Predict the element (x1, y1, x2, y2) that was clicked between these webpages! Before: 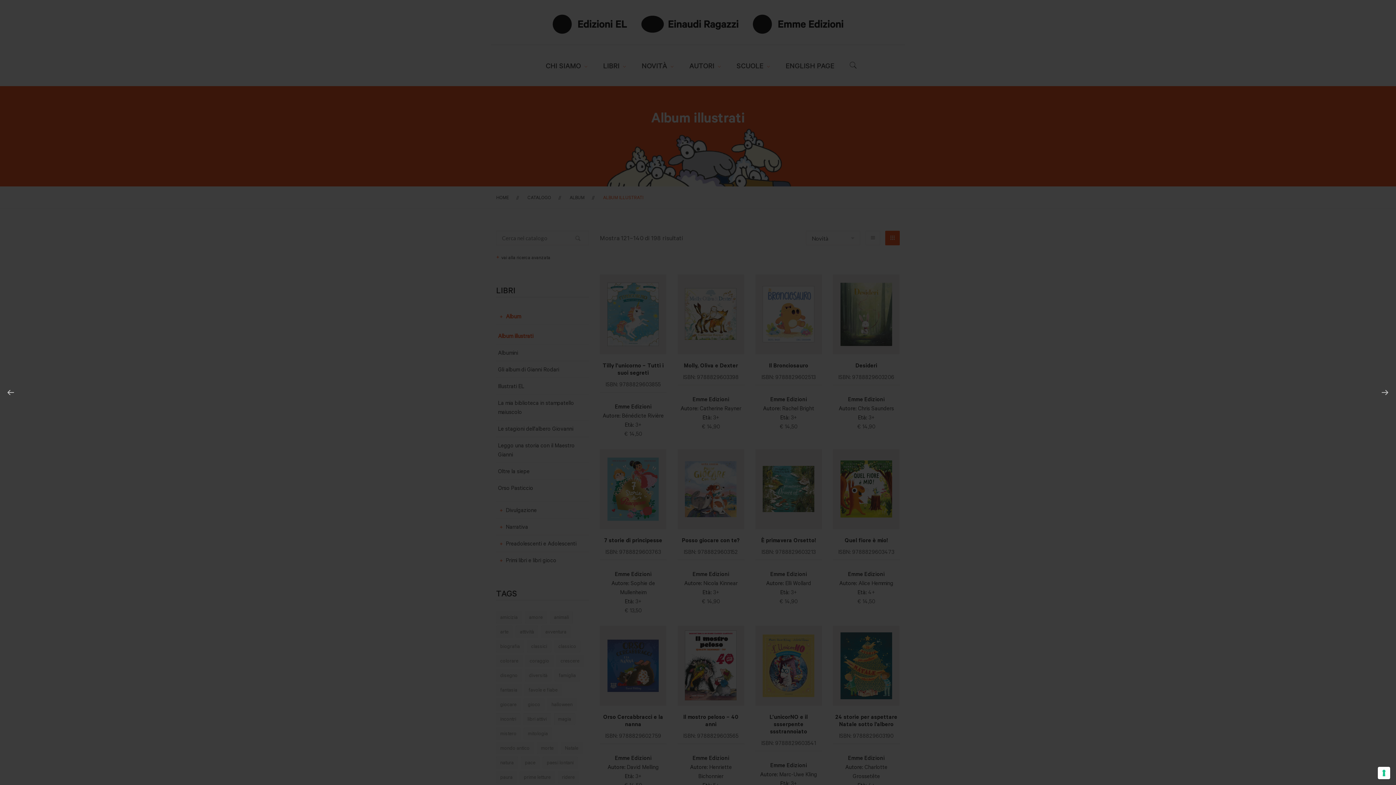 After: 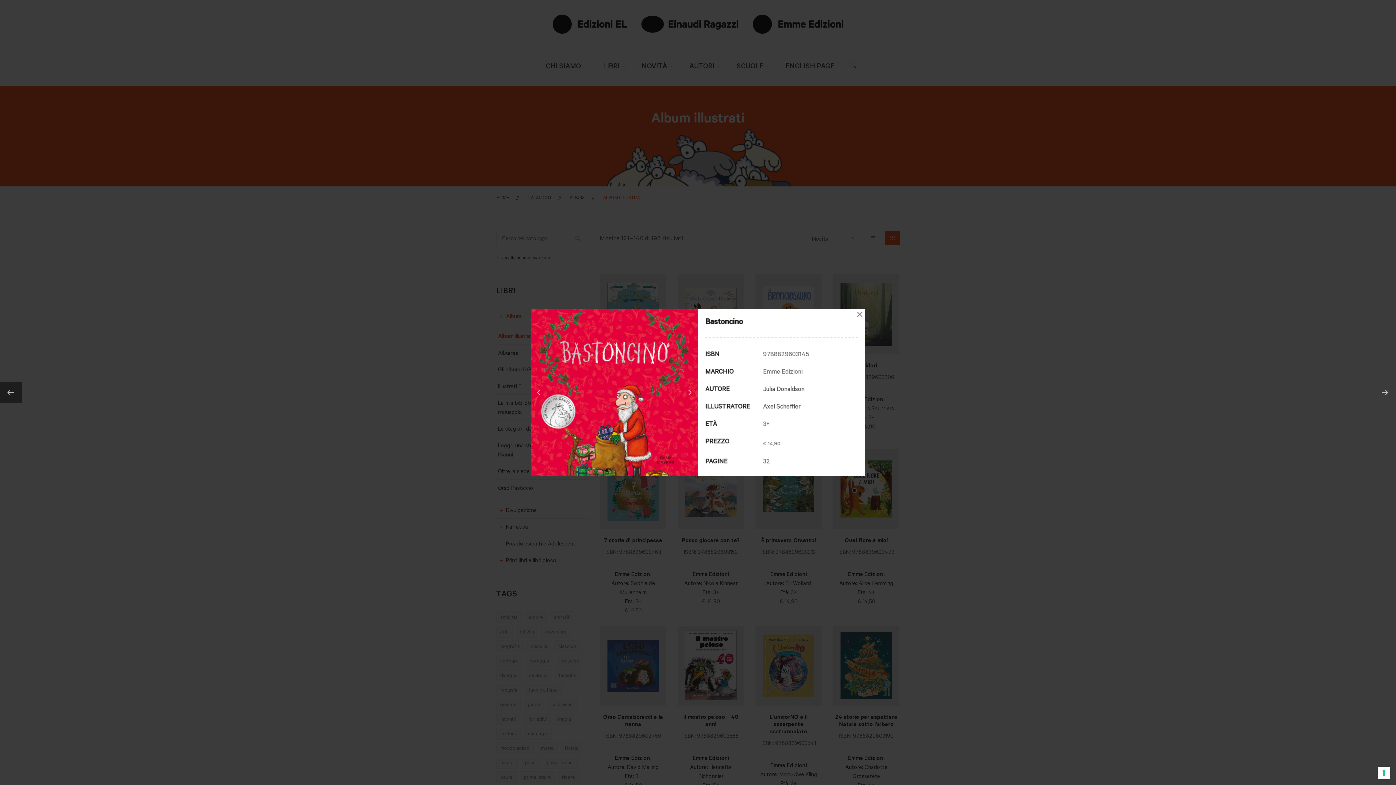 Action: bbox: (0, 381, 21, 403)